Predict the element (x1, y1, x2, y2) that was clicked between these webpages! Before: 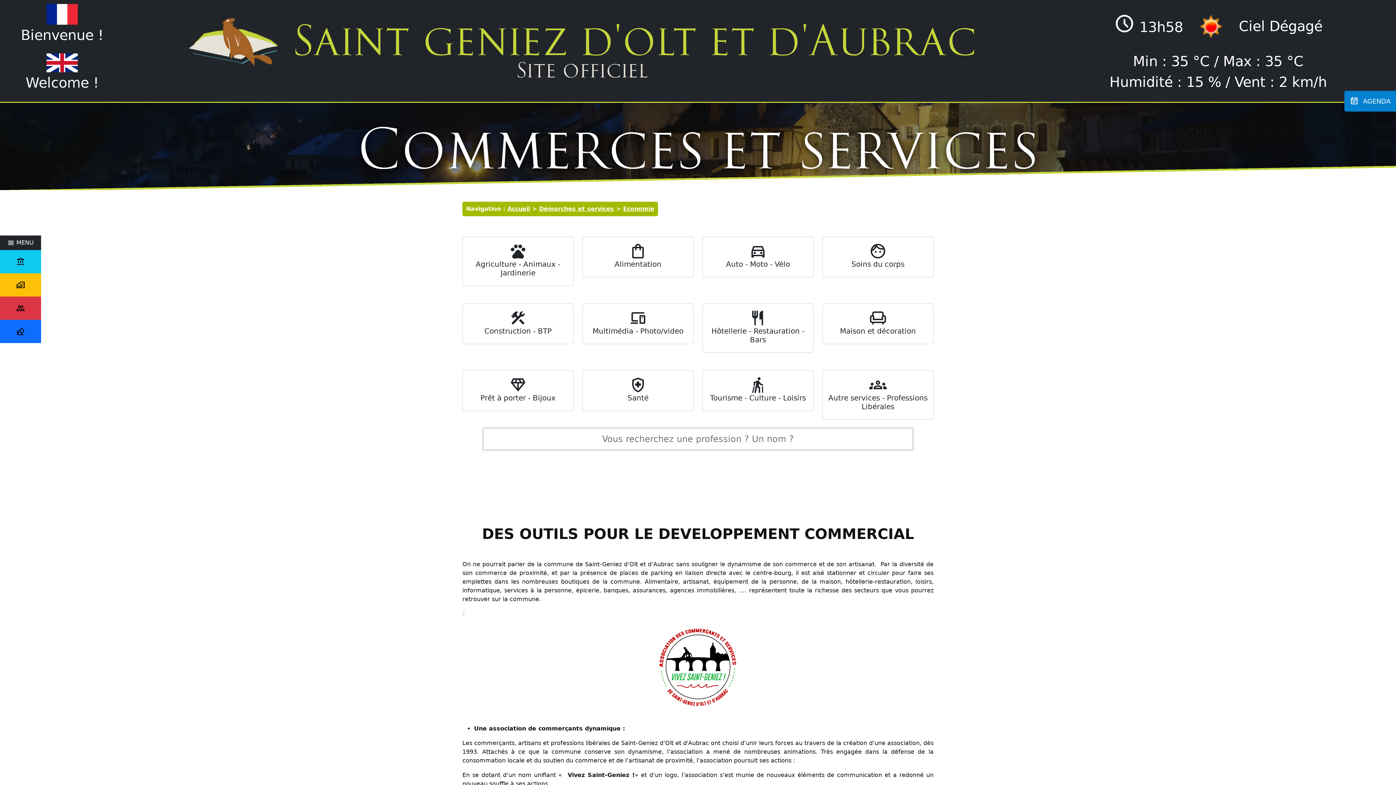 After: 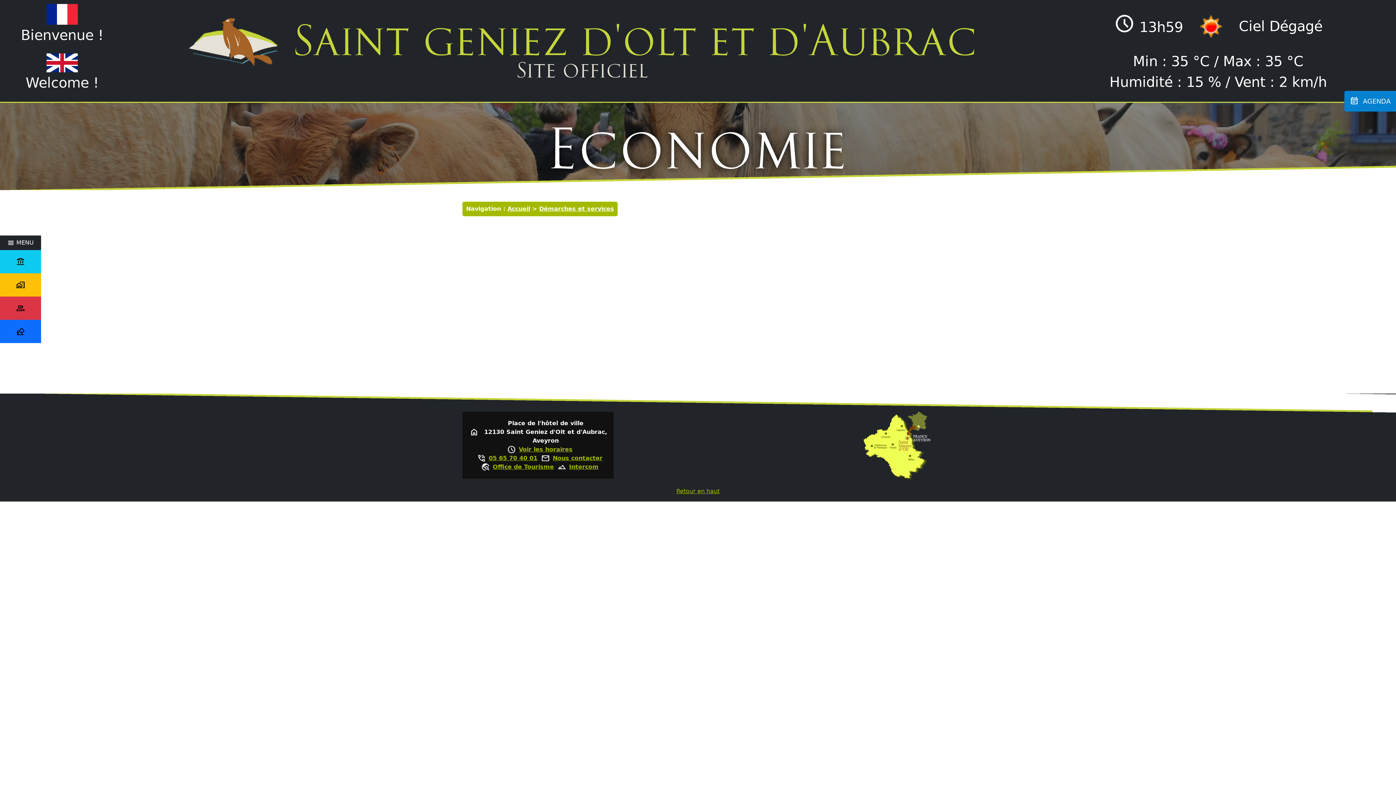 Action: label: Economie bbox: (623, 205, 654, 212)